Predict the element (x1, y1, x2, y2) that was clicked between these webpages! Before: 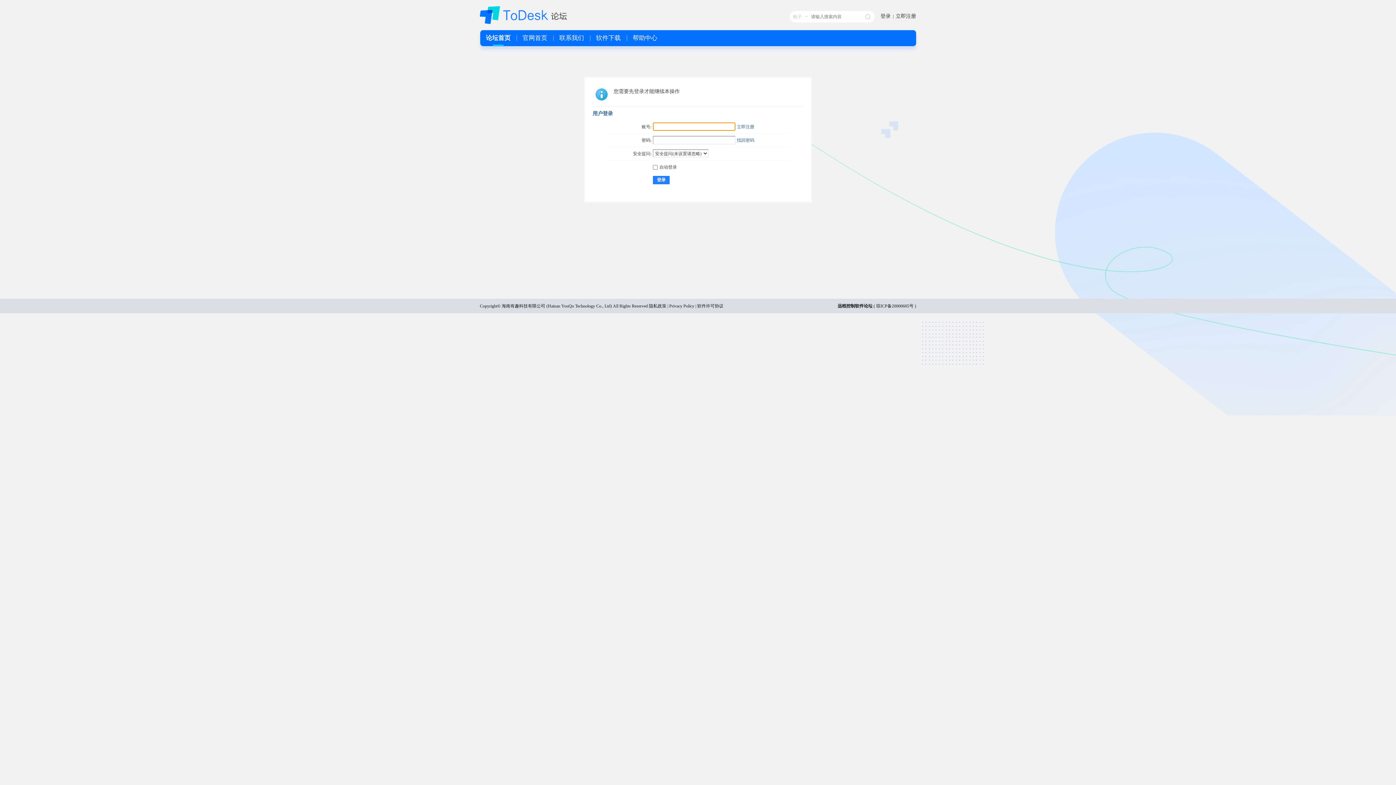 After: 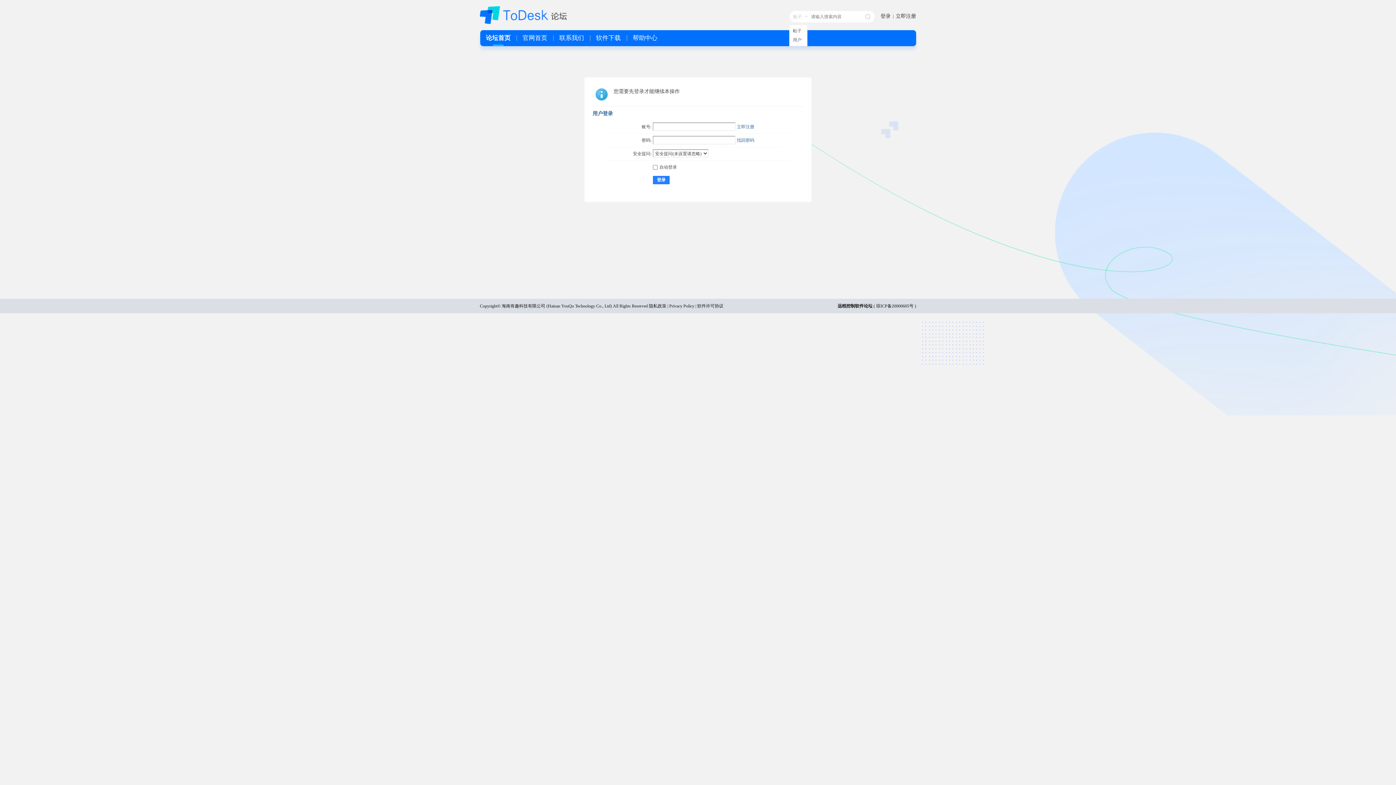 Action: bbox: (789, 10, 811, 22) label: 帖子